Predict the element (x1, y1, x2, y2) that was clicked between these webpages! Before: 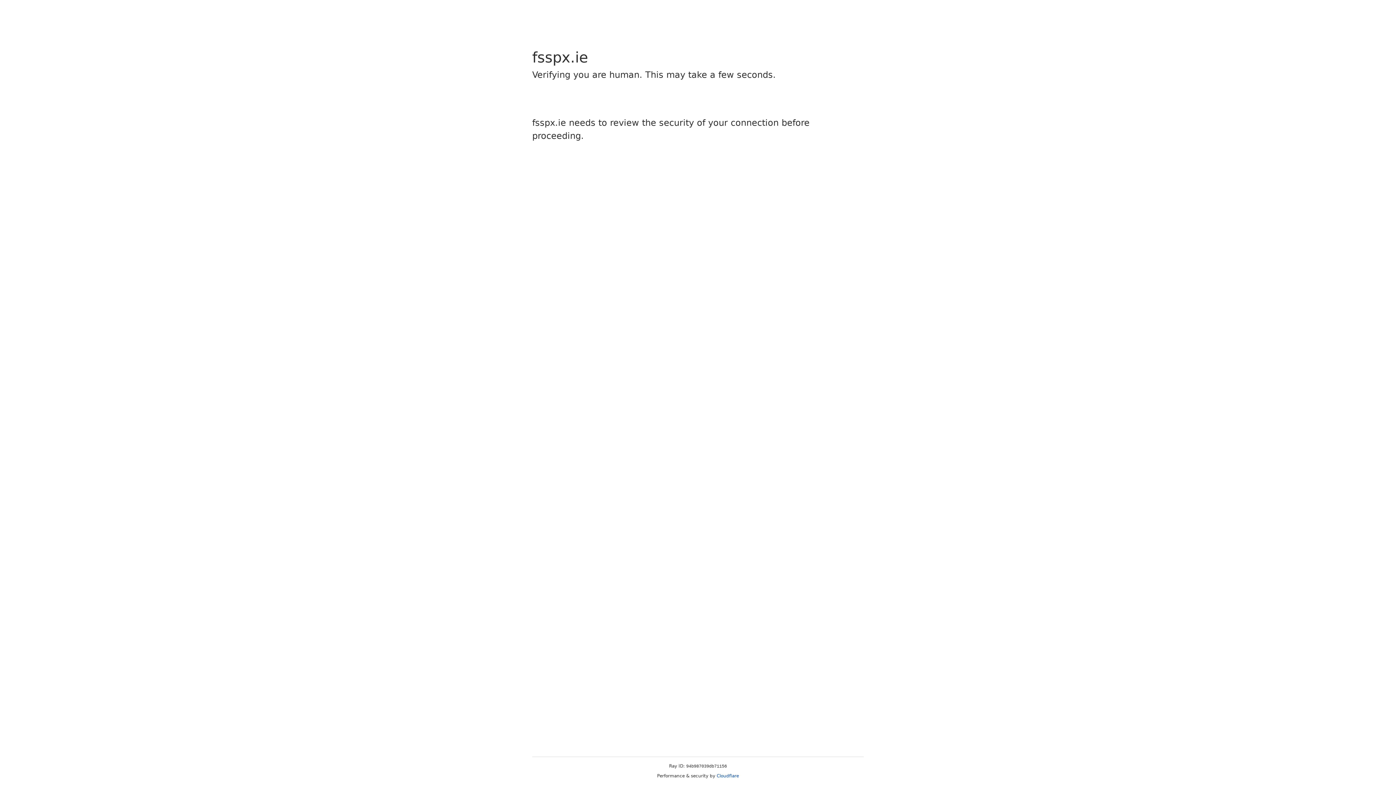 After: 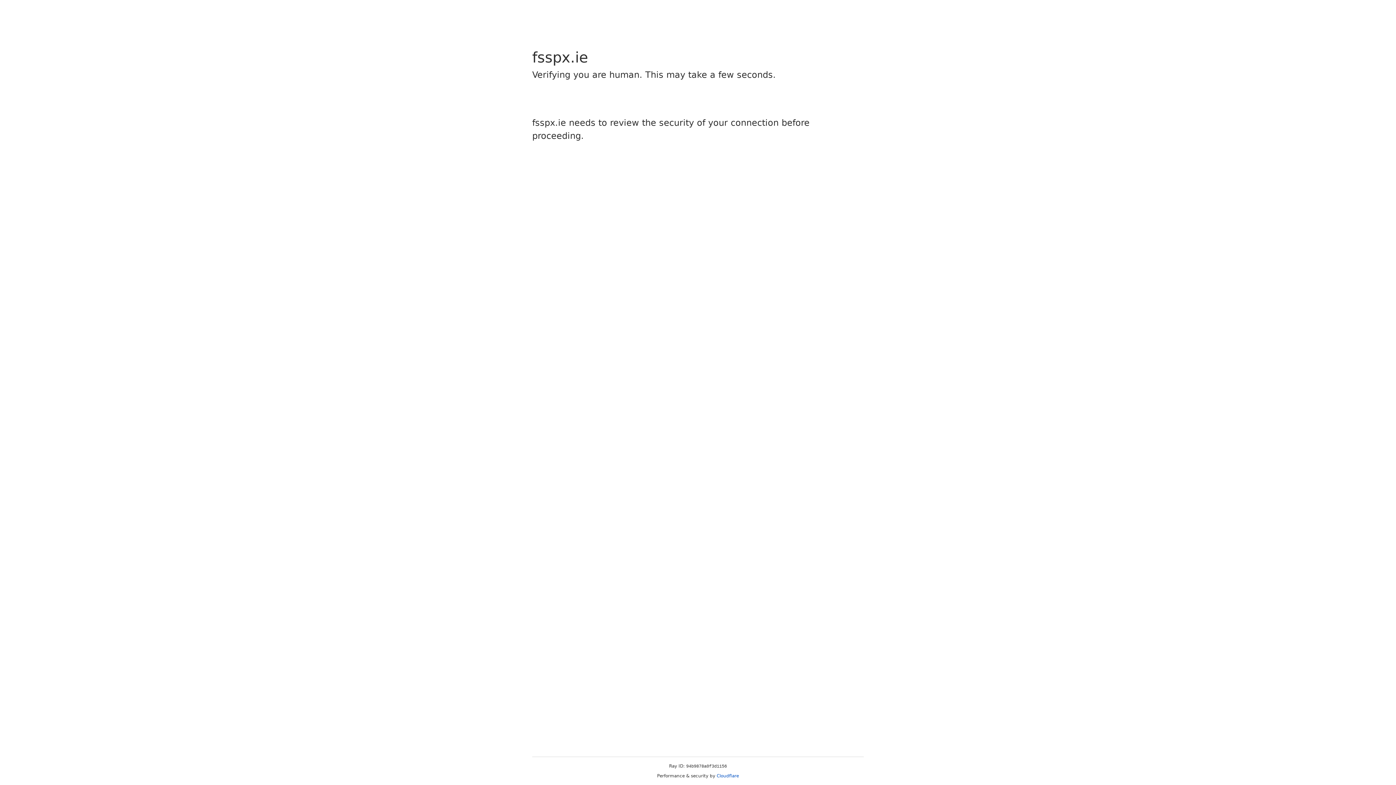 Action: label: Cloudflare bbox: (716, 773, 739, 778)